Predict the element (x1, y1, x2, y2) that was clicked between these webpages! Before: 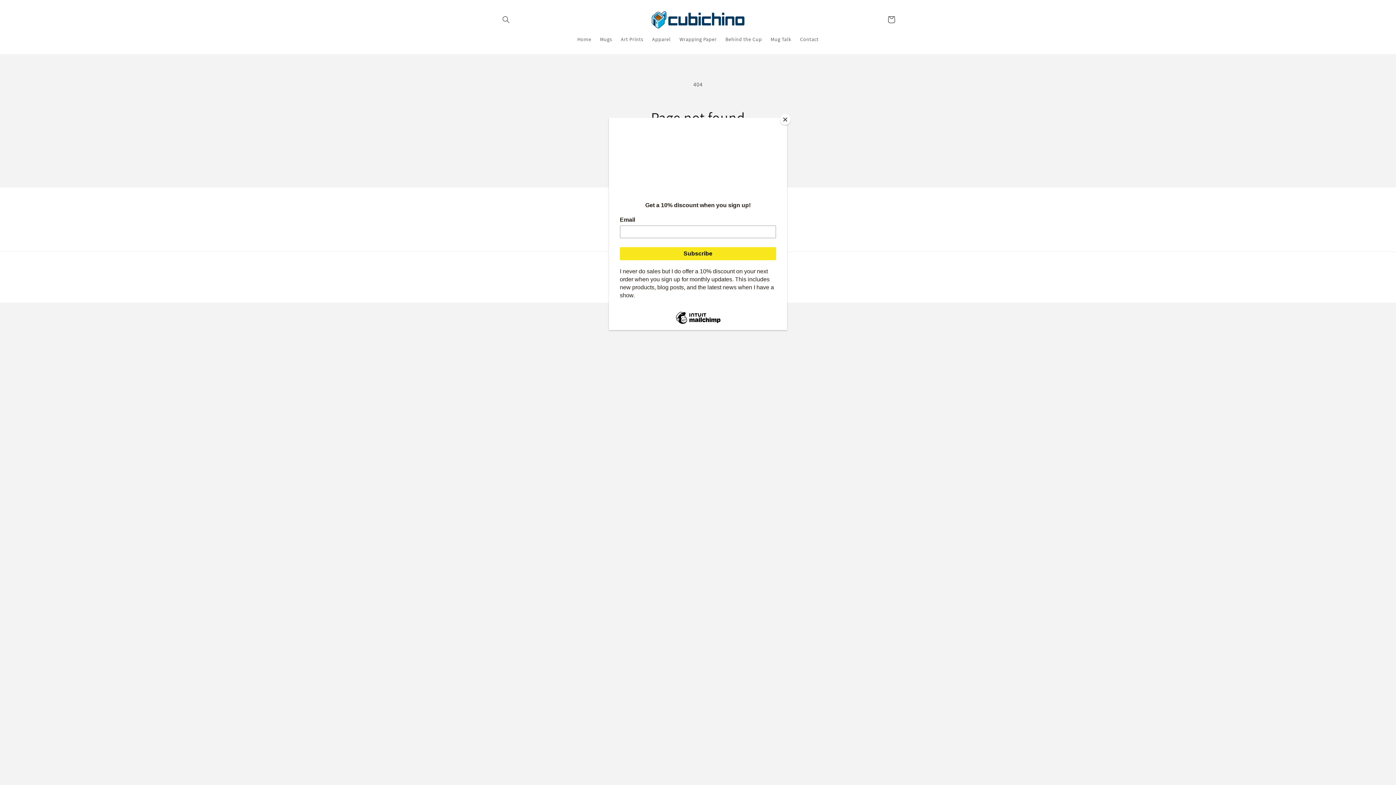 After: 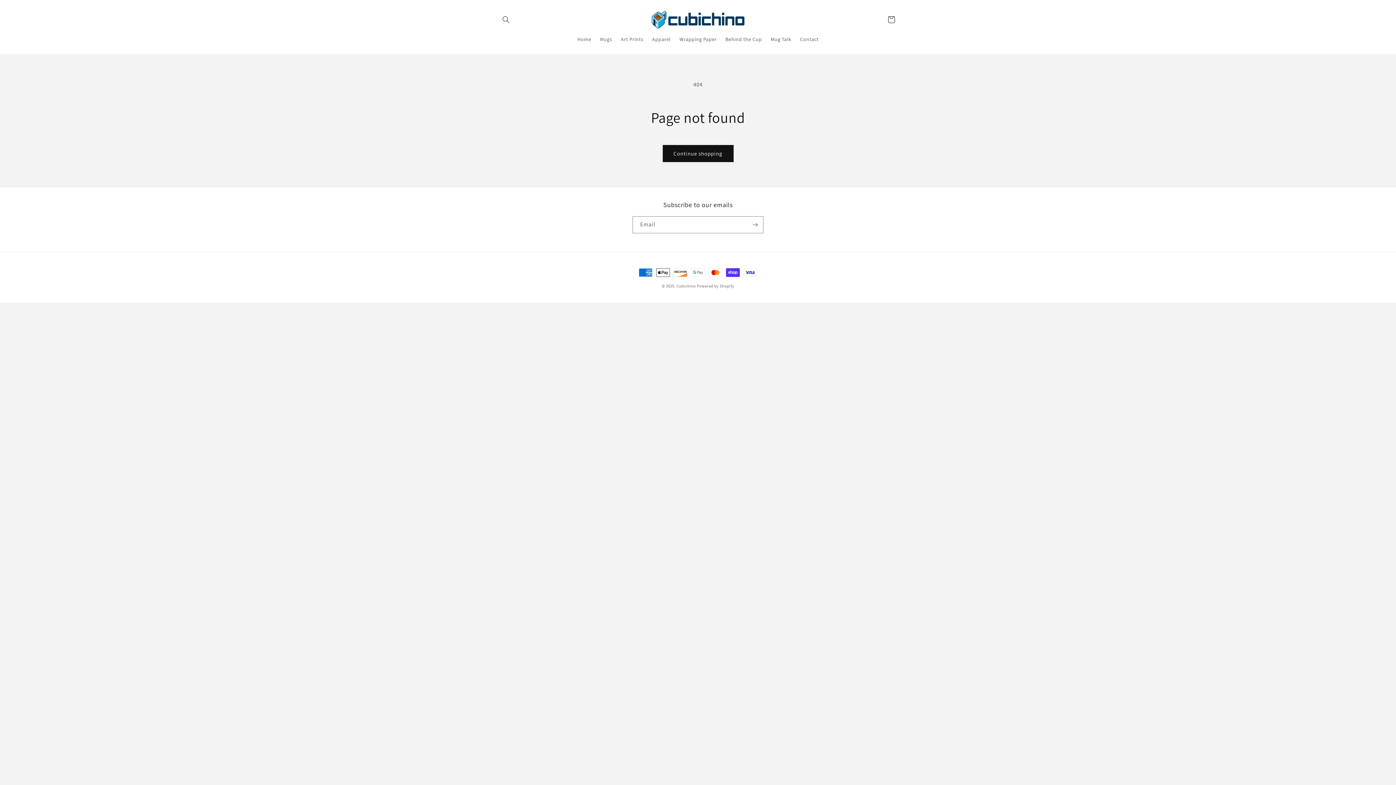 Action: label: Close bbox: (780, 114, 790, 125)